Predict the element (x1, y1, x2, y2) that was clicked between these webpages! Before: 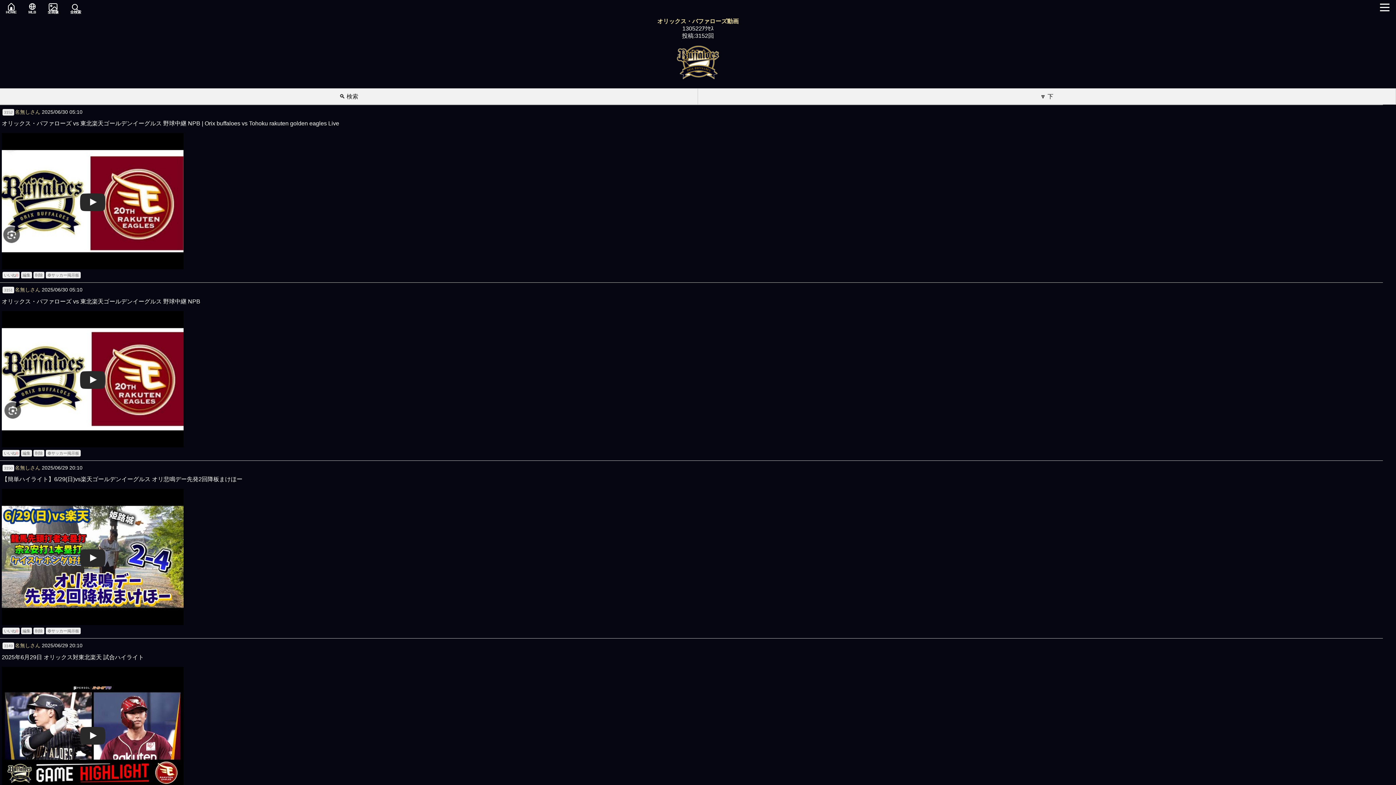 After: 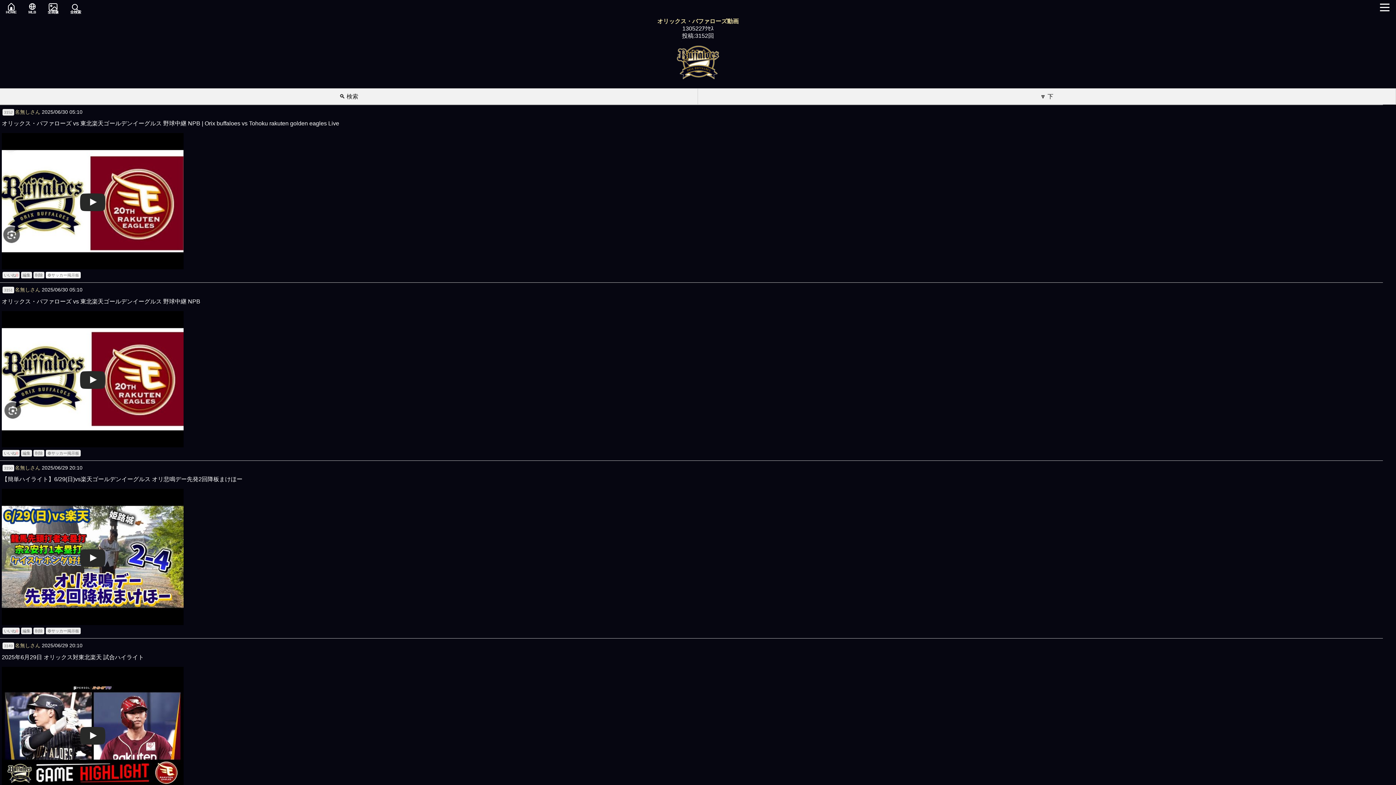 Action: label: ⚽サッカー掲示板 bbox: (45, 272, 80, 278)